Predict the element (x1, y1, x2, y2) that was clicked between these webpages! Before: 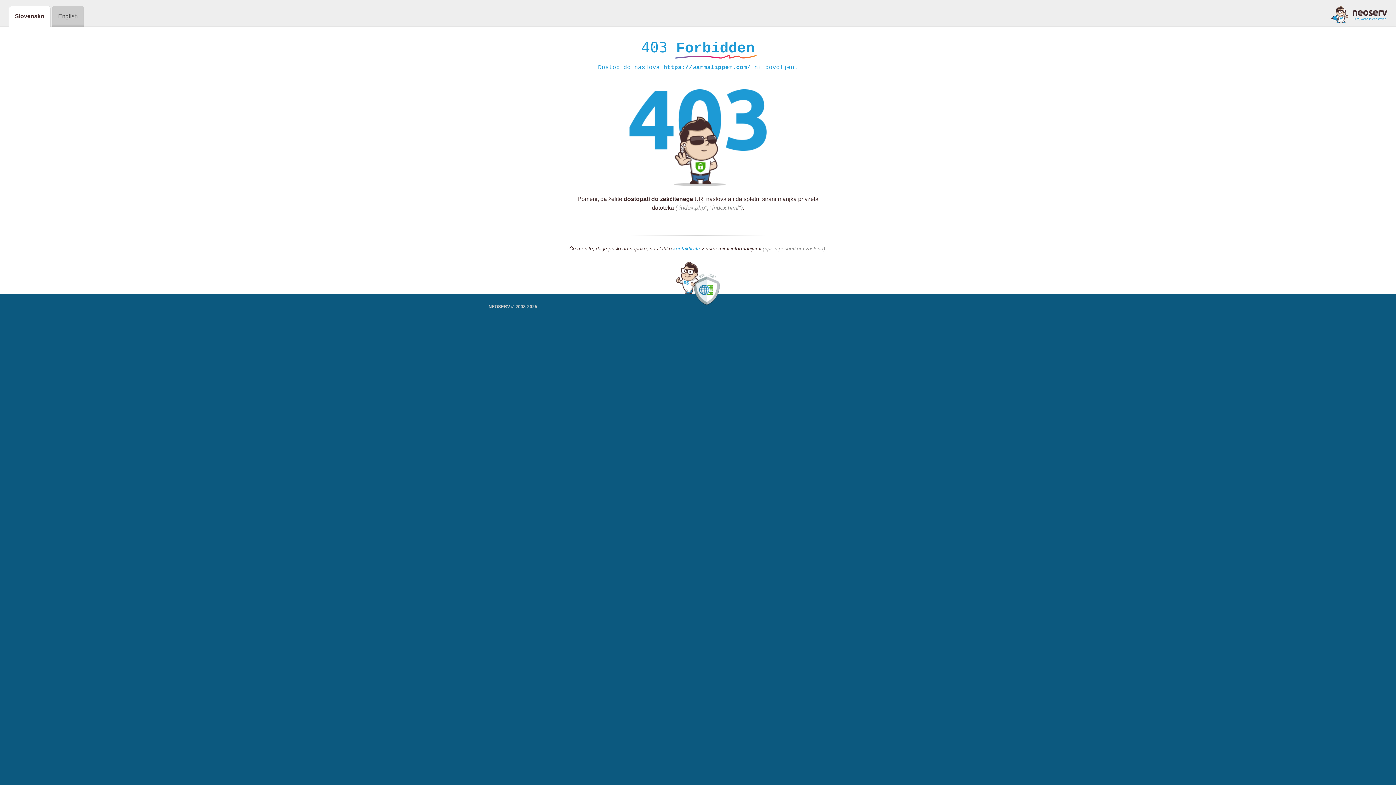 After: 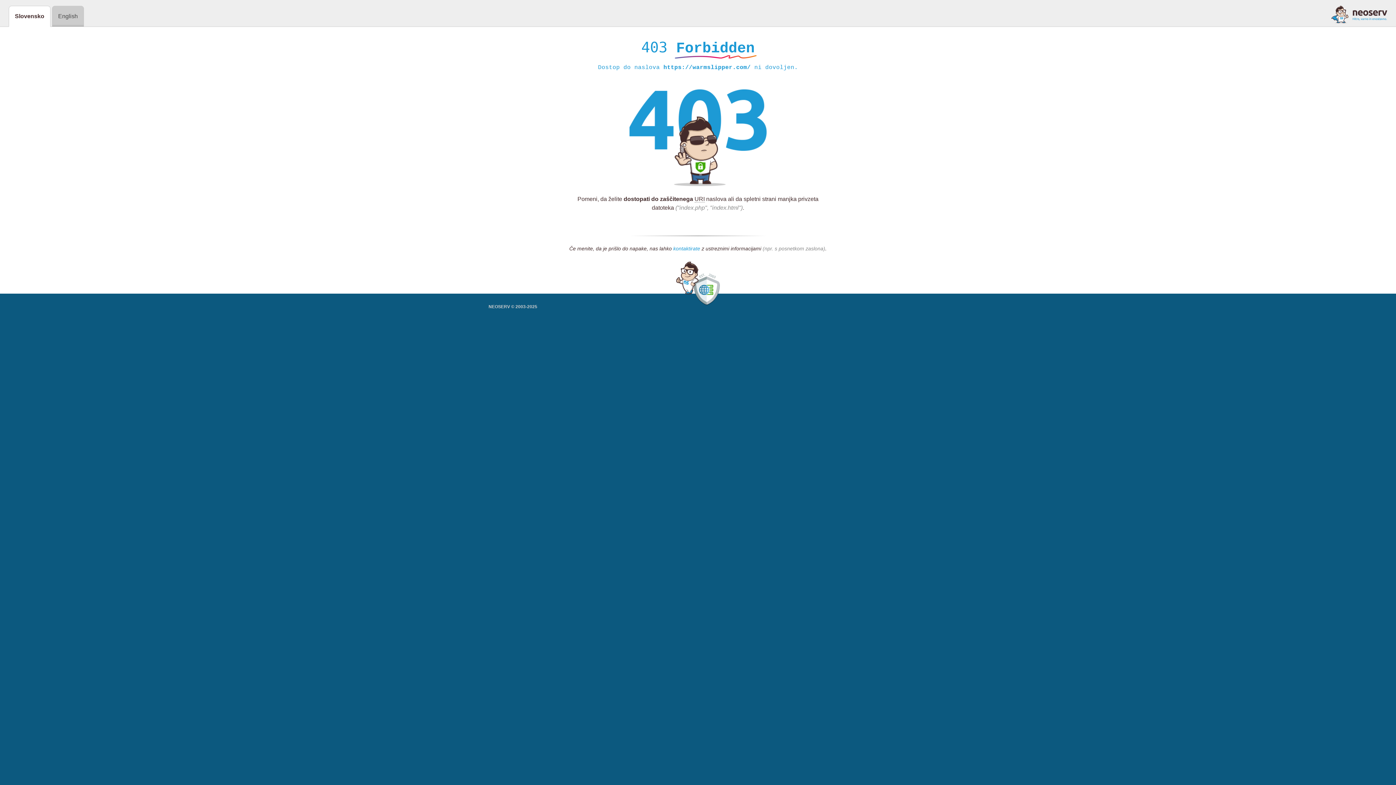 Action: label: kontaktirate bbox: (673, 245, 700, 252)